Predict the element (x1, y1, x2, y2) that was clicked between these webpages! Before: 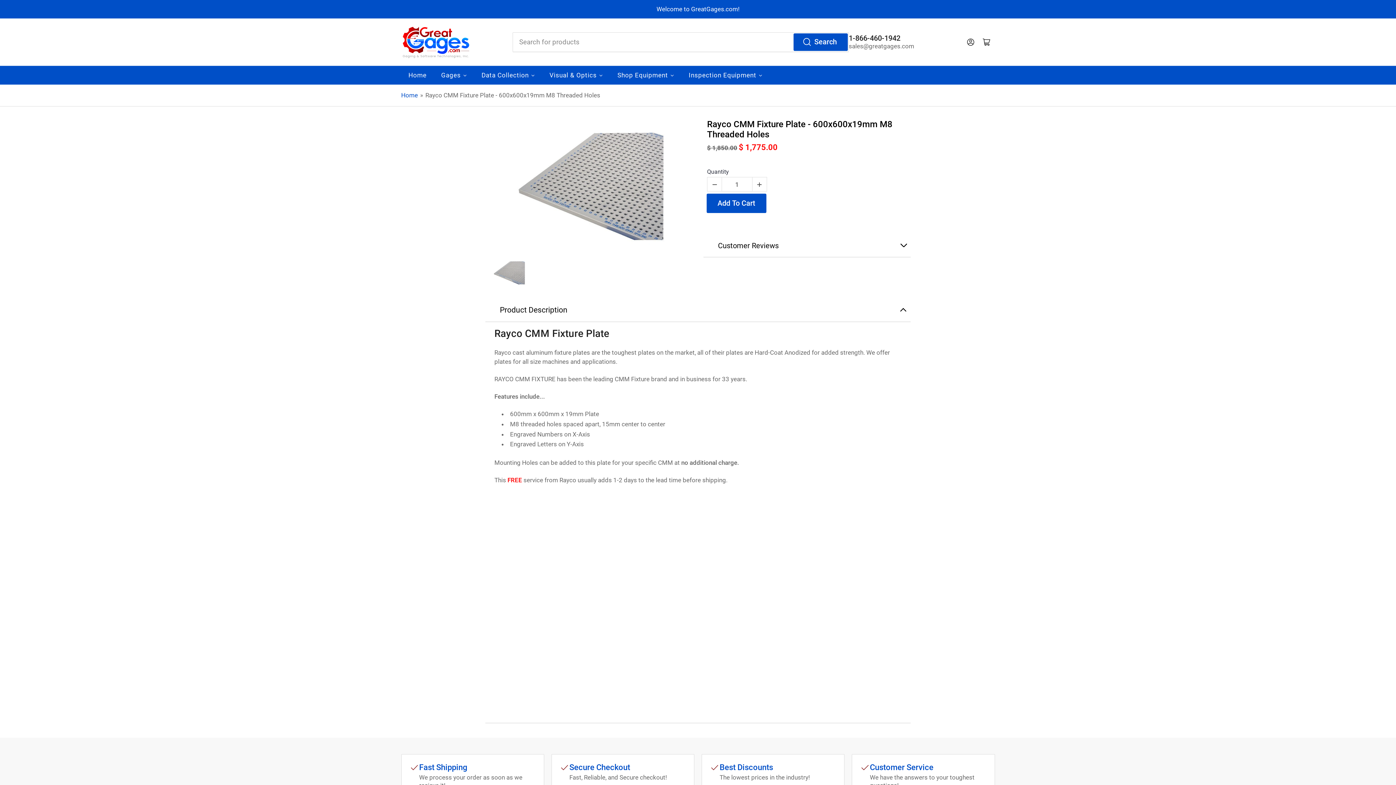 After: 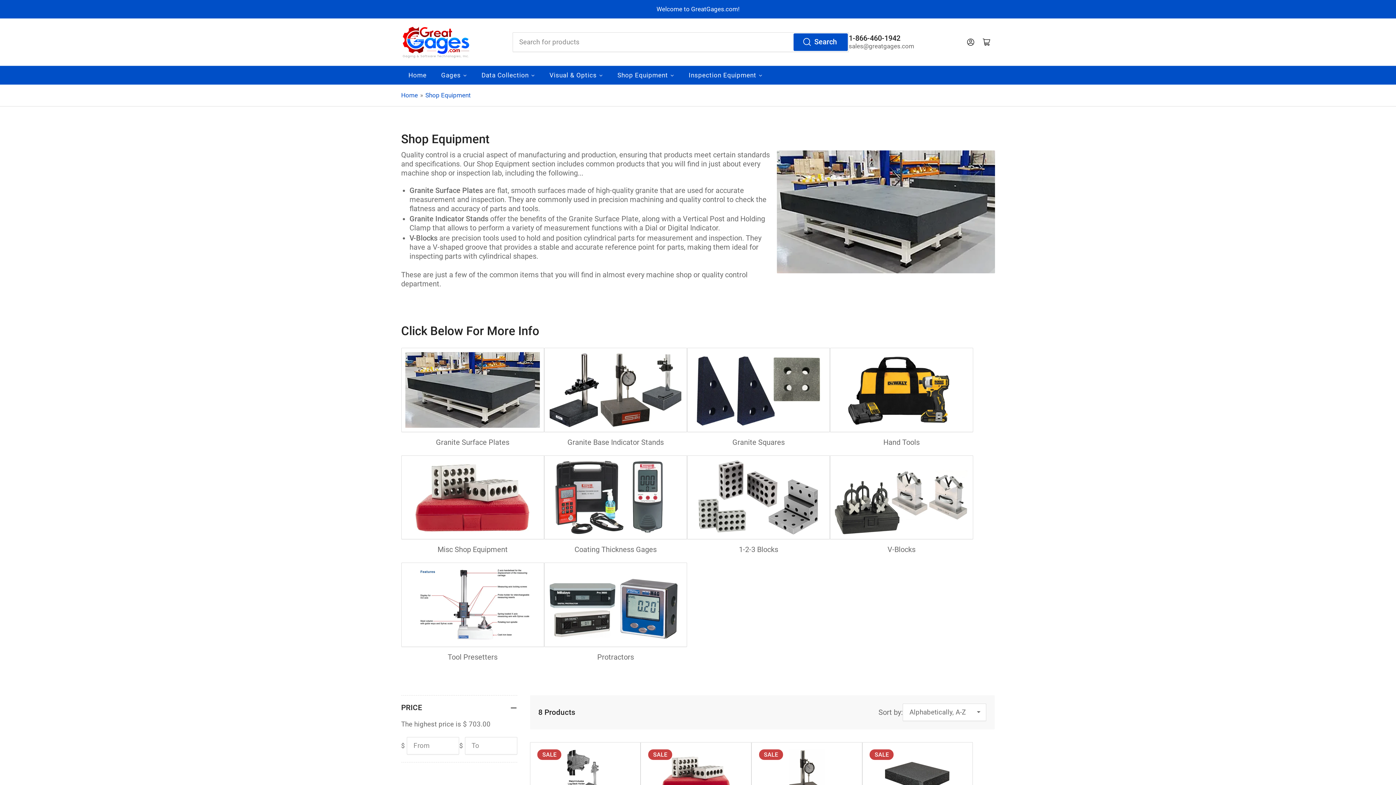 Action: bbox: (610, 66, 681, 84) label: Shop Equipment